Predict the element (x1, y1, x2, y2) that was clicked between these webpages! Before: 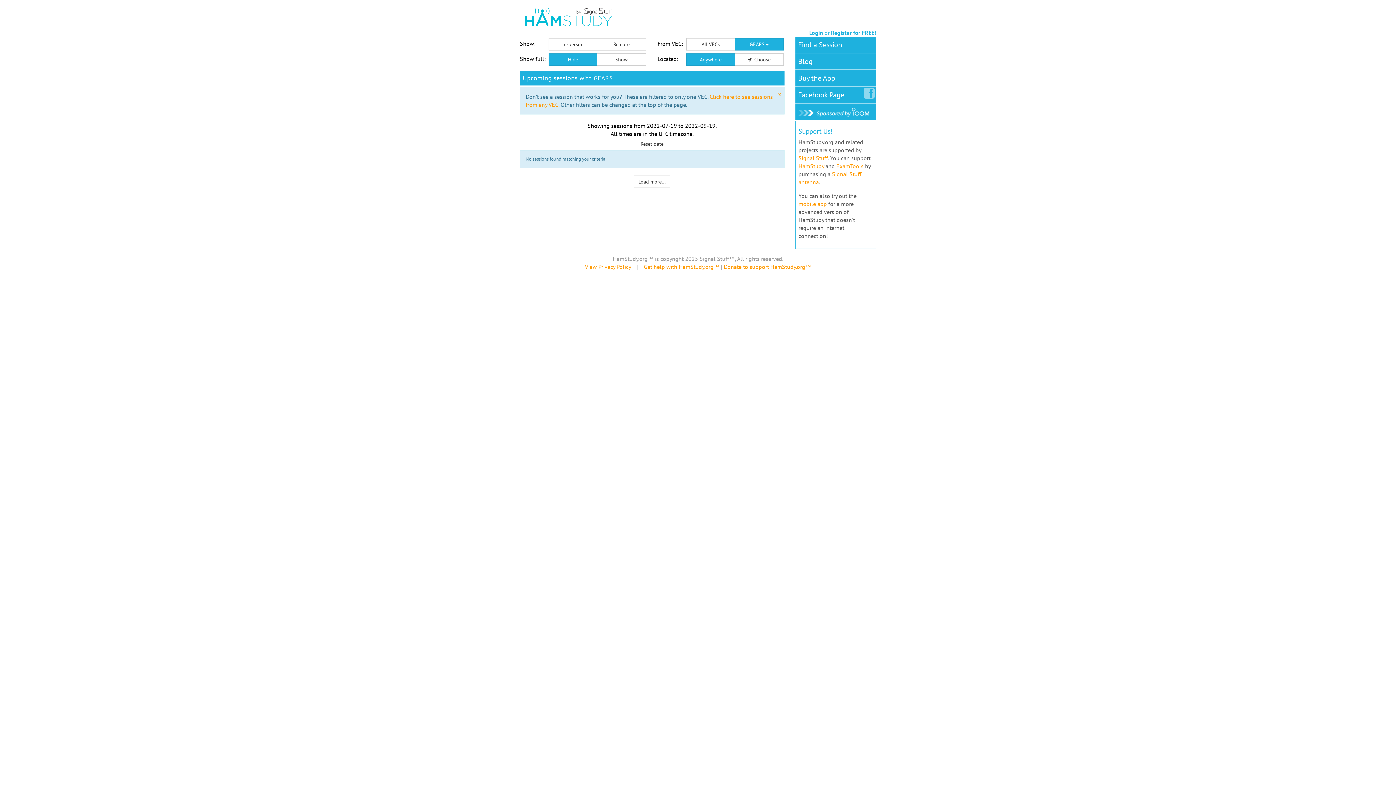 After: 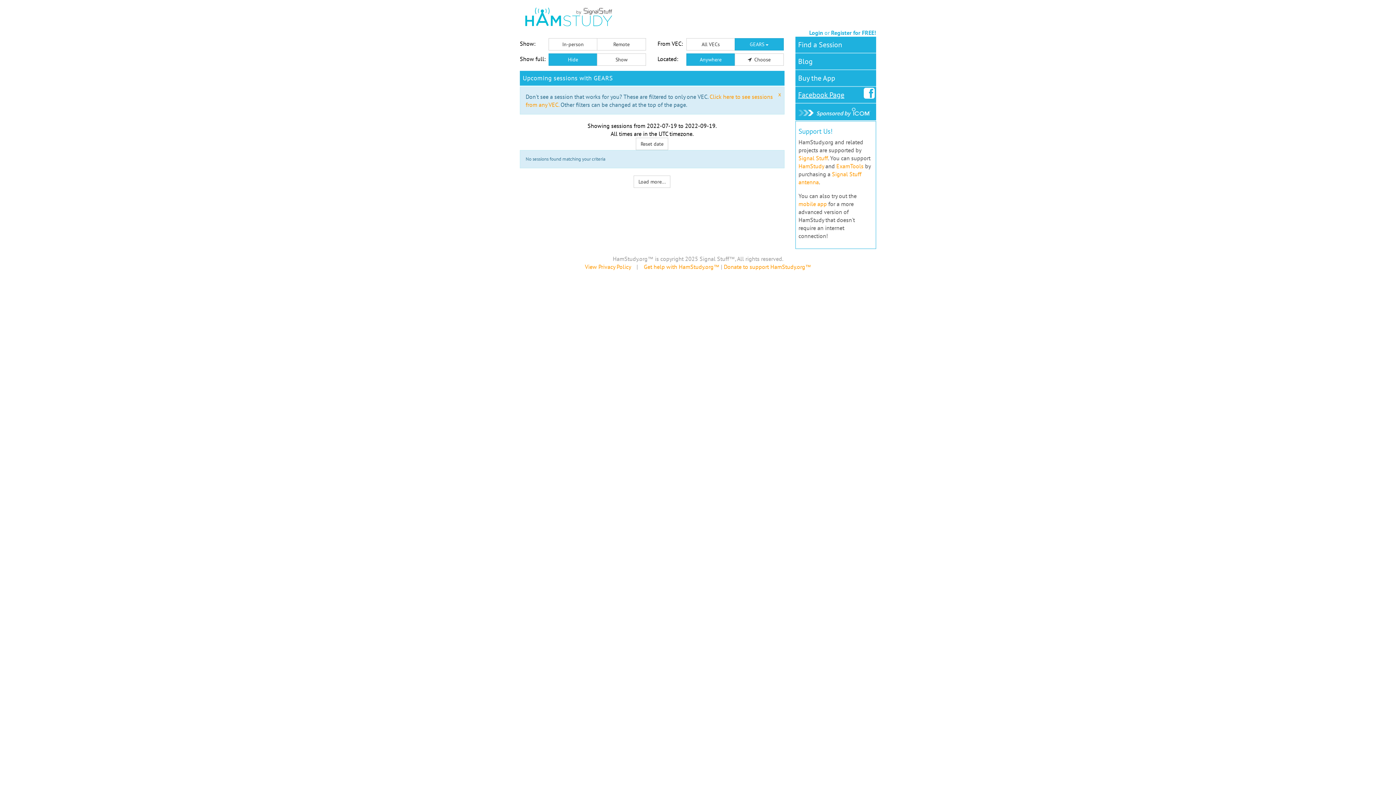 Action: bbox: (795, 86, 847, 102) label: Facebook Page